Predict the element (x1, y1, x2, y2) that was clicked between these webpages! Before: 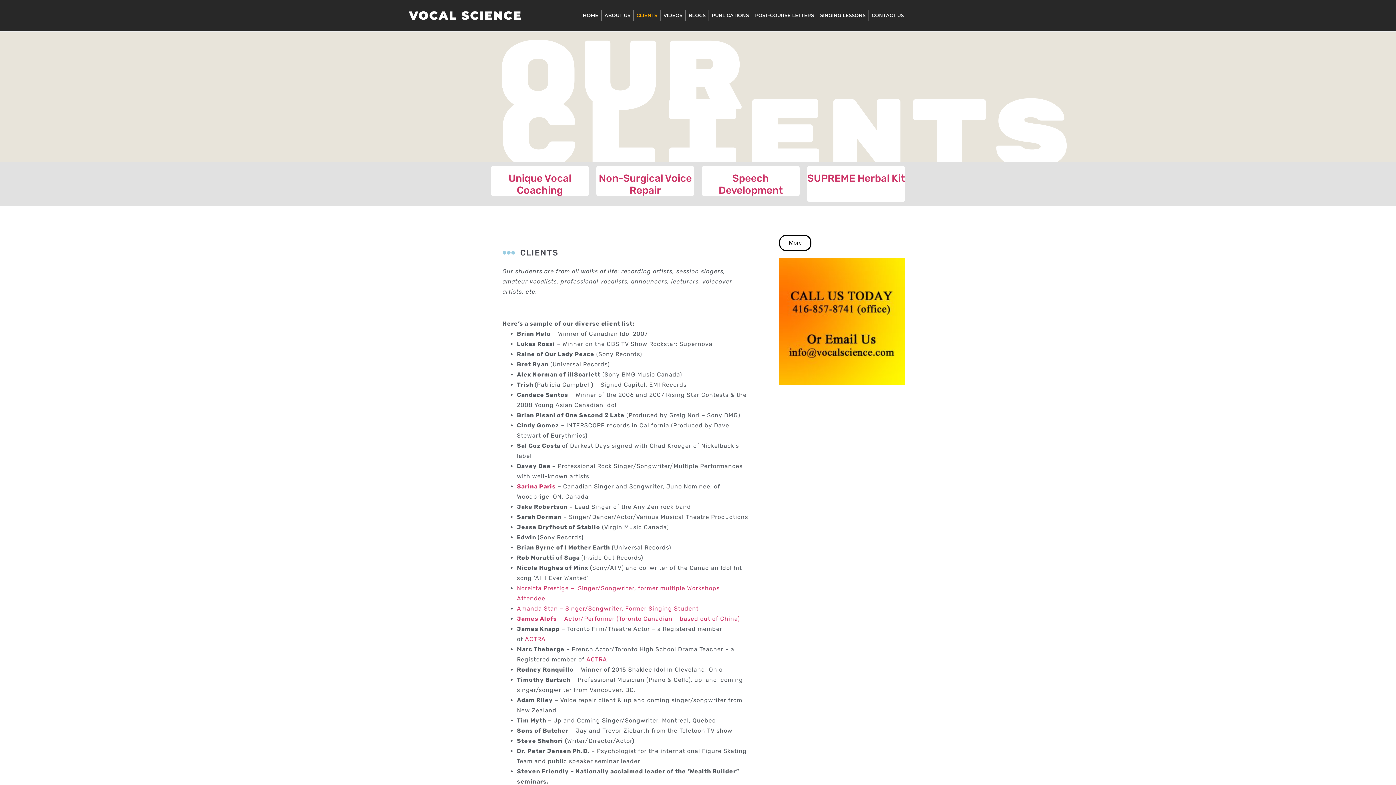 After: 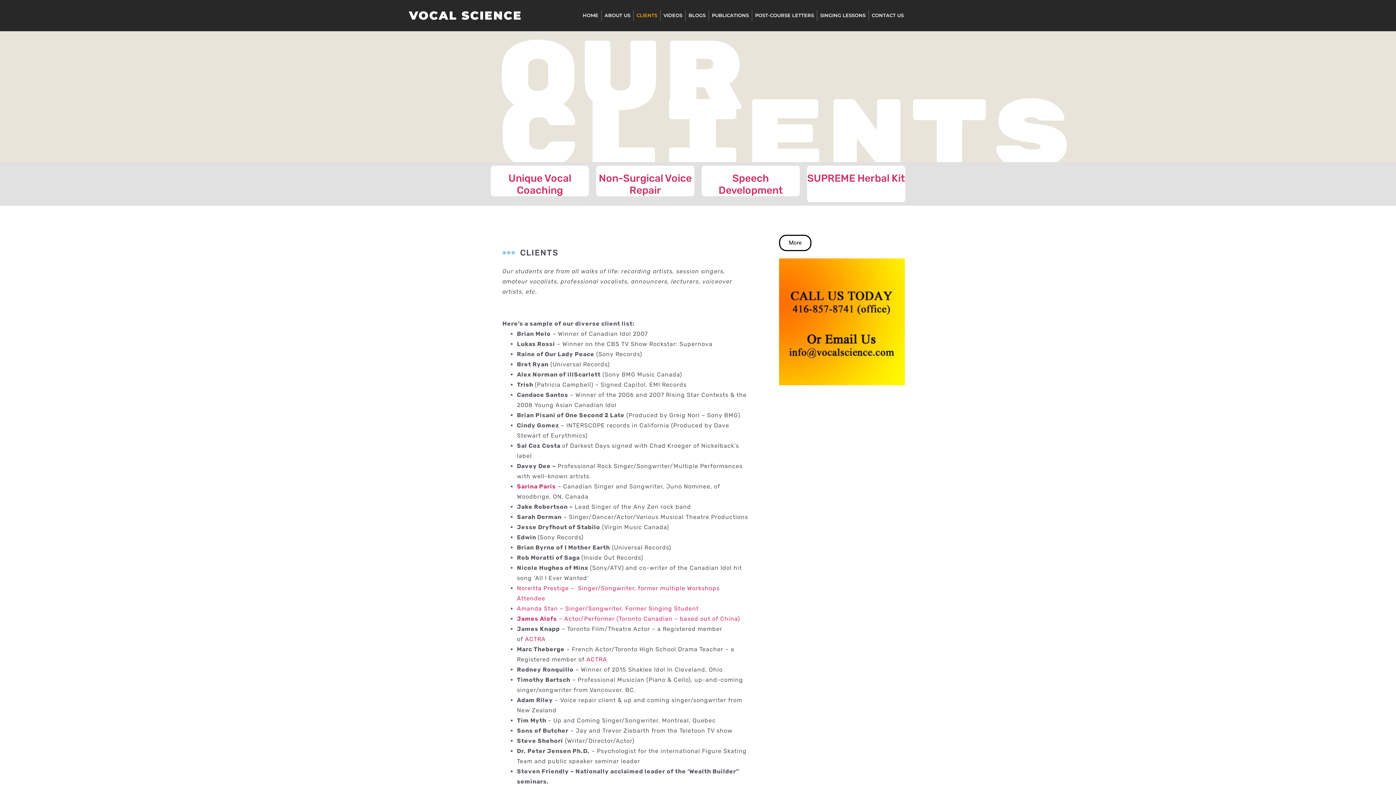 Action: bbox: (633, 0, 660, 31) label: CLIENTS